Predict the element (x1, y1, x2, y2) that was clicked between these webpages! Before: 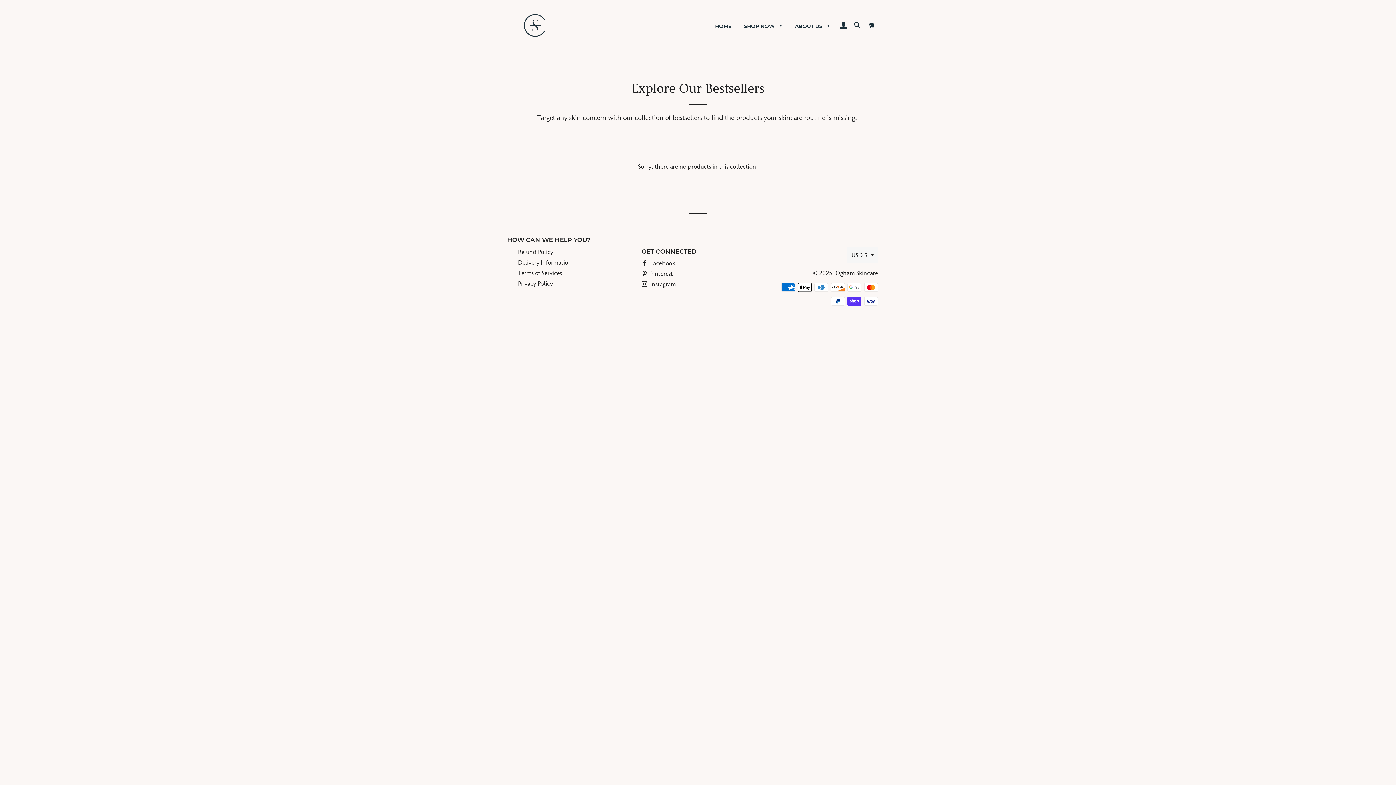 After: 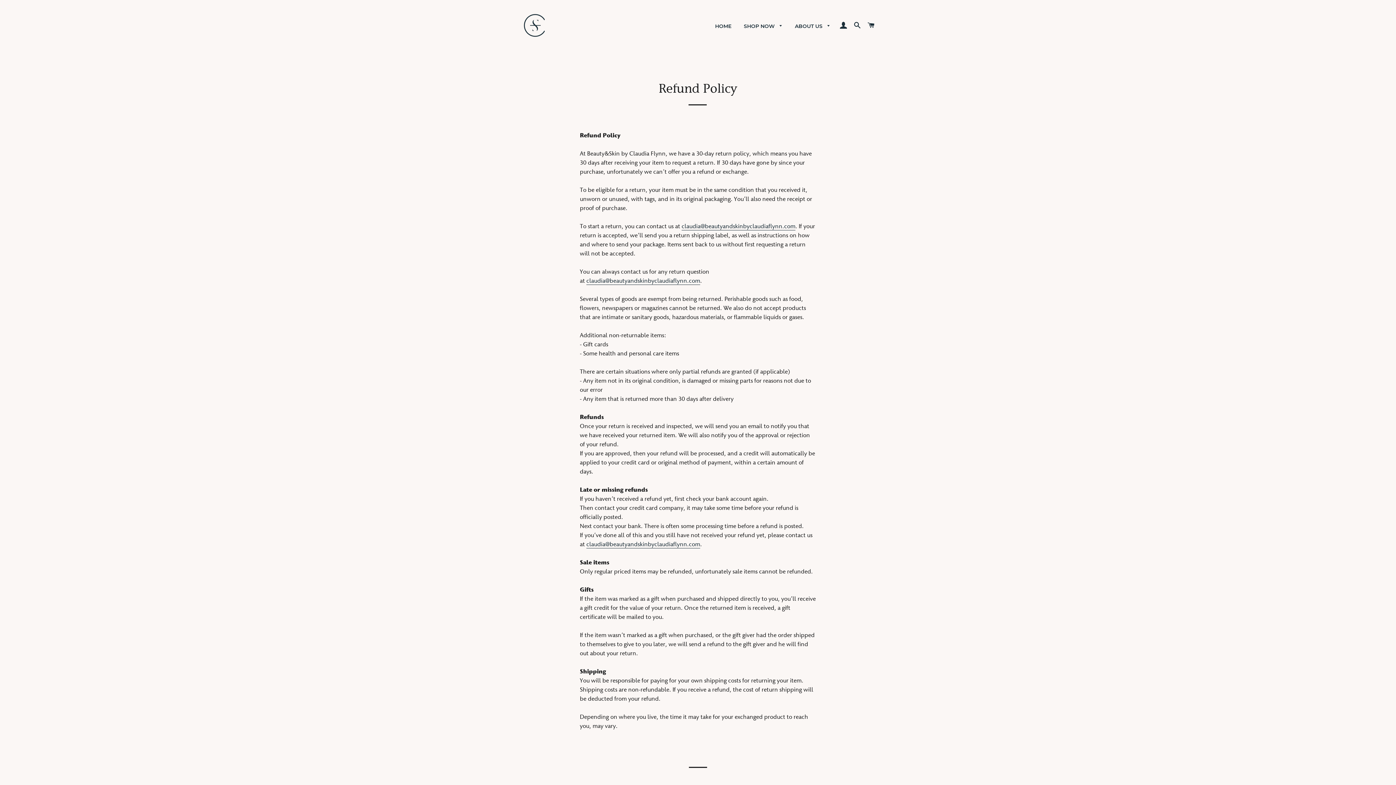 Action: bbox: (518, 248, 553, 255) label: Refund Policy